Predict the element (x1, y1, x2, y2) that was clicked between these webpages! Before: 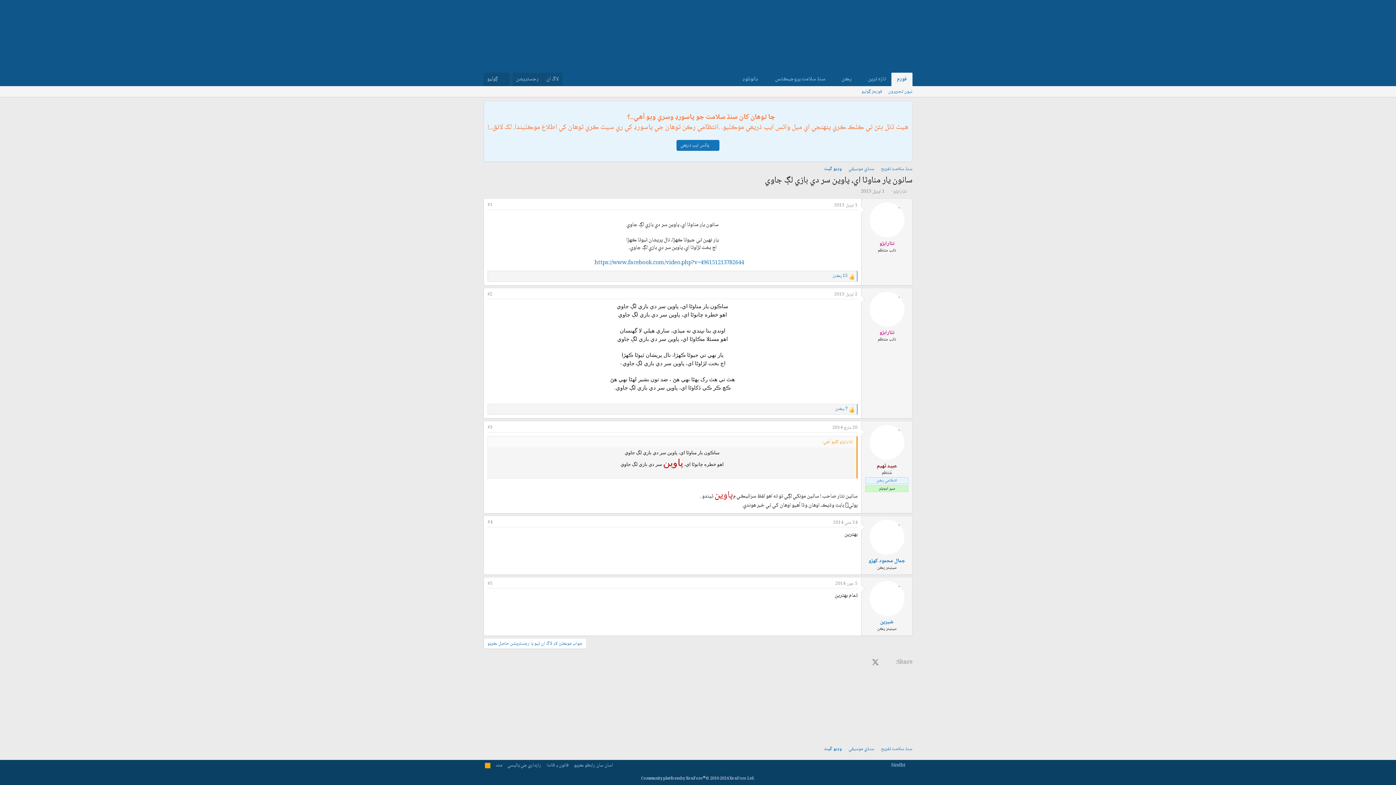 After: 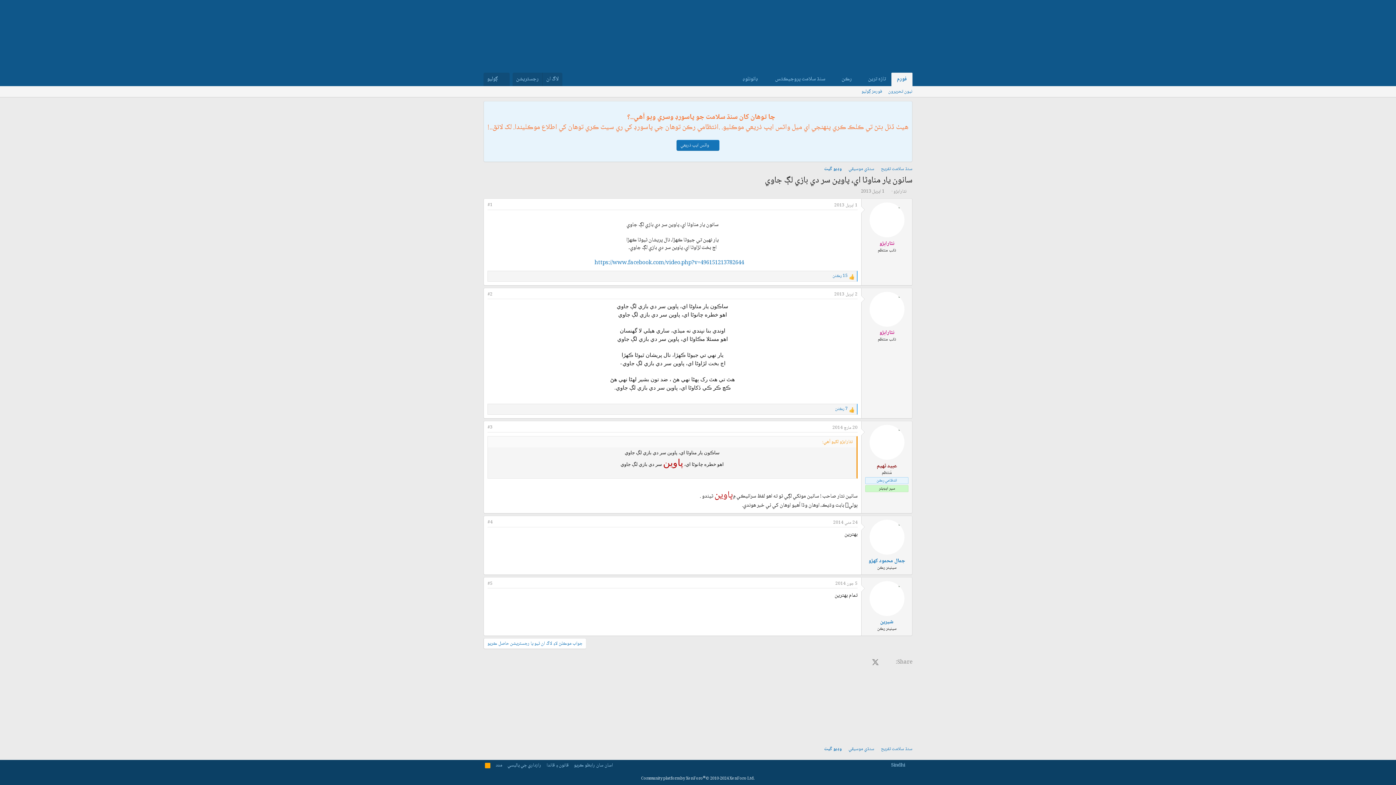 Action: bbox: (861, 187, 884, 195) label: 1 اپريل 2013